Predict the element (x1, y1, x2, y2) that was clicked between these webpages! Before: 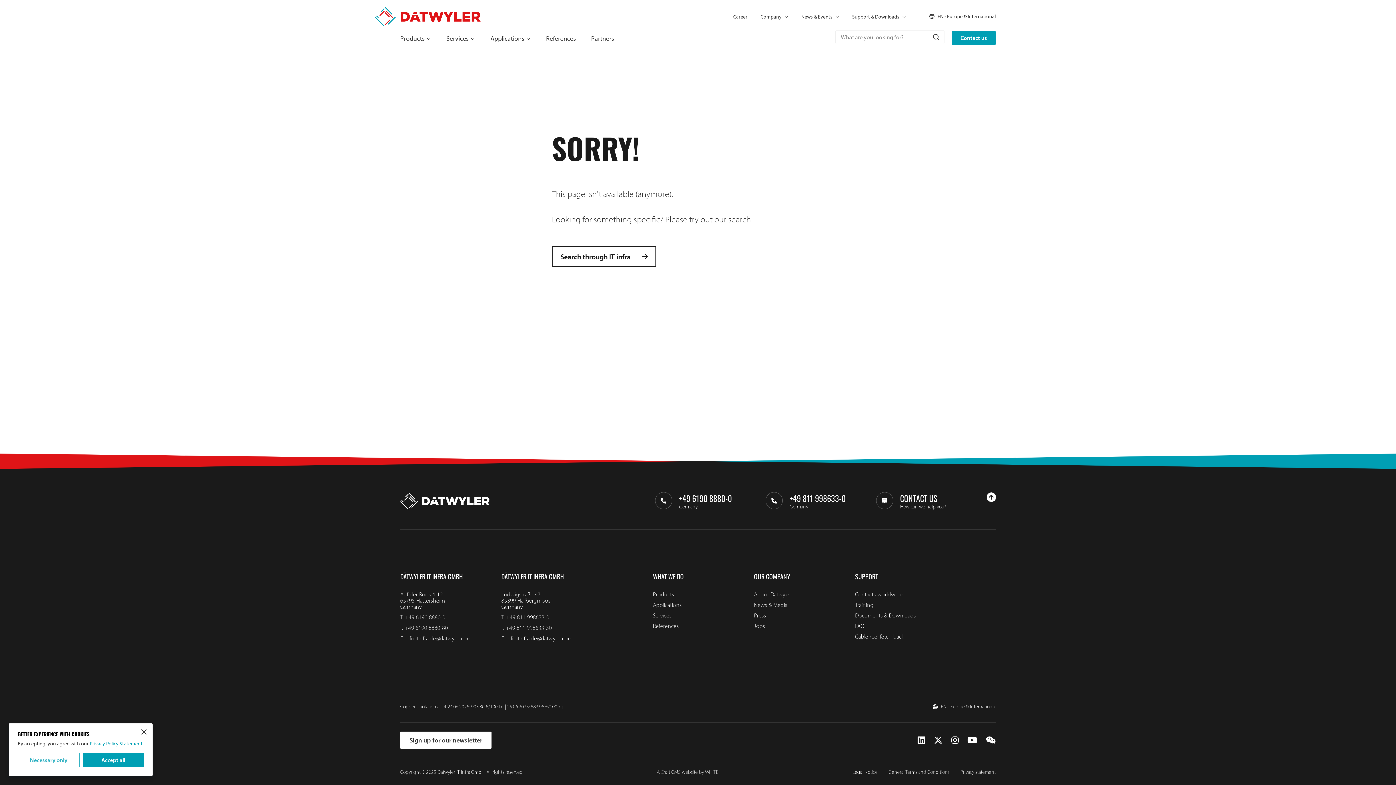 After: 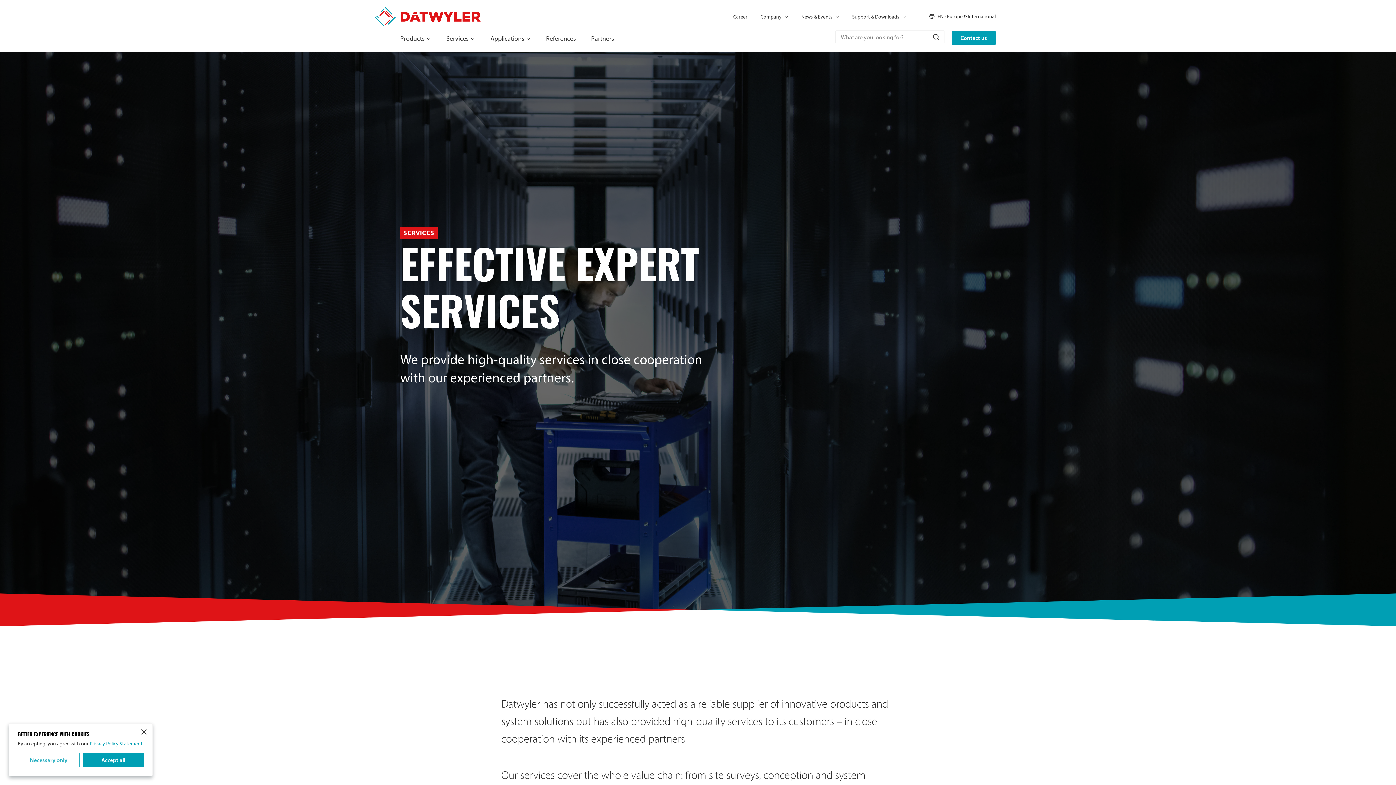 Action: bbox: (653, 612, 671, 619) label: Services